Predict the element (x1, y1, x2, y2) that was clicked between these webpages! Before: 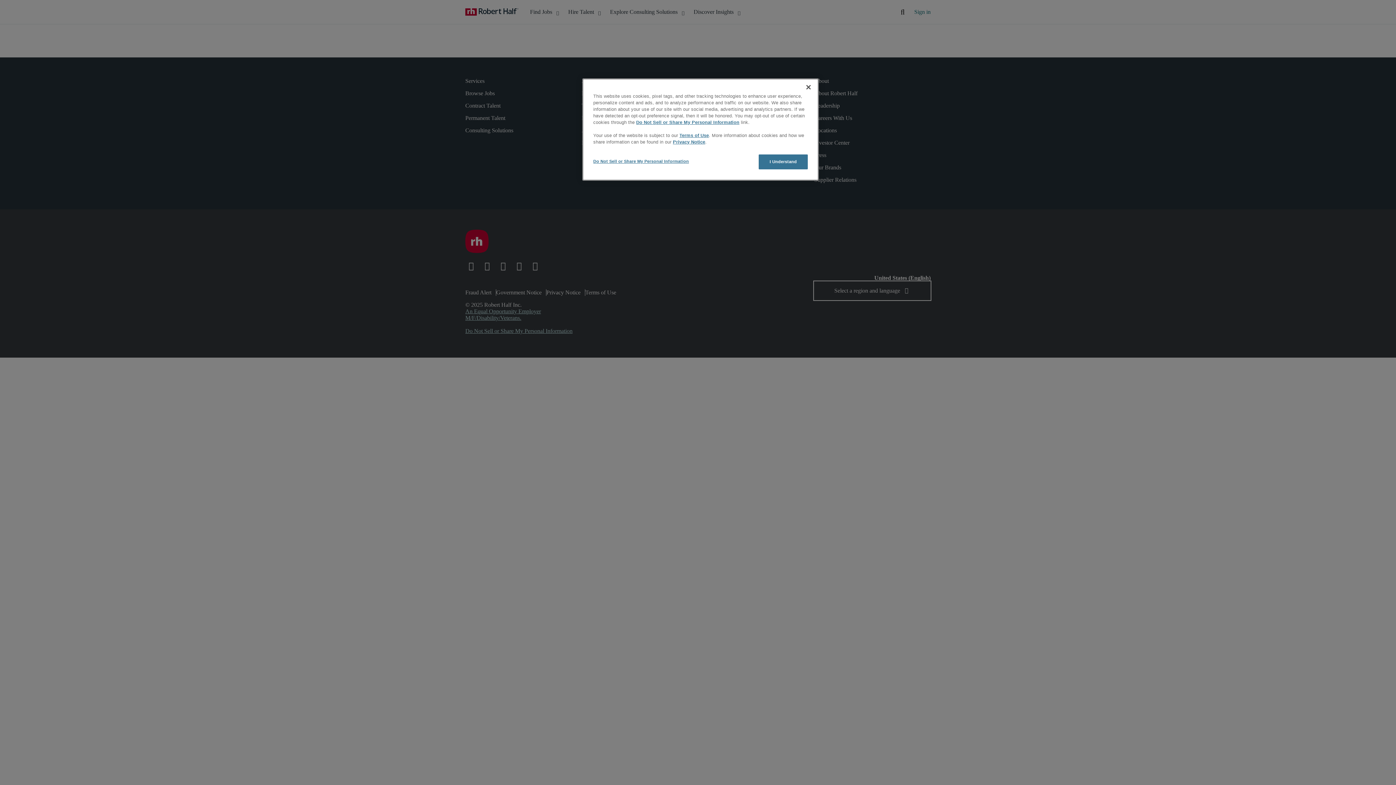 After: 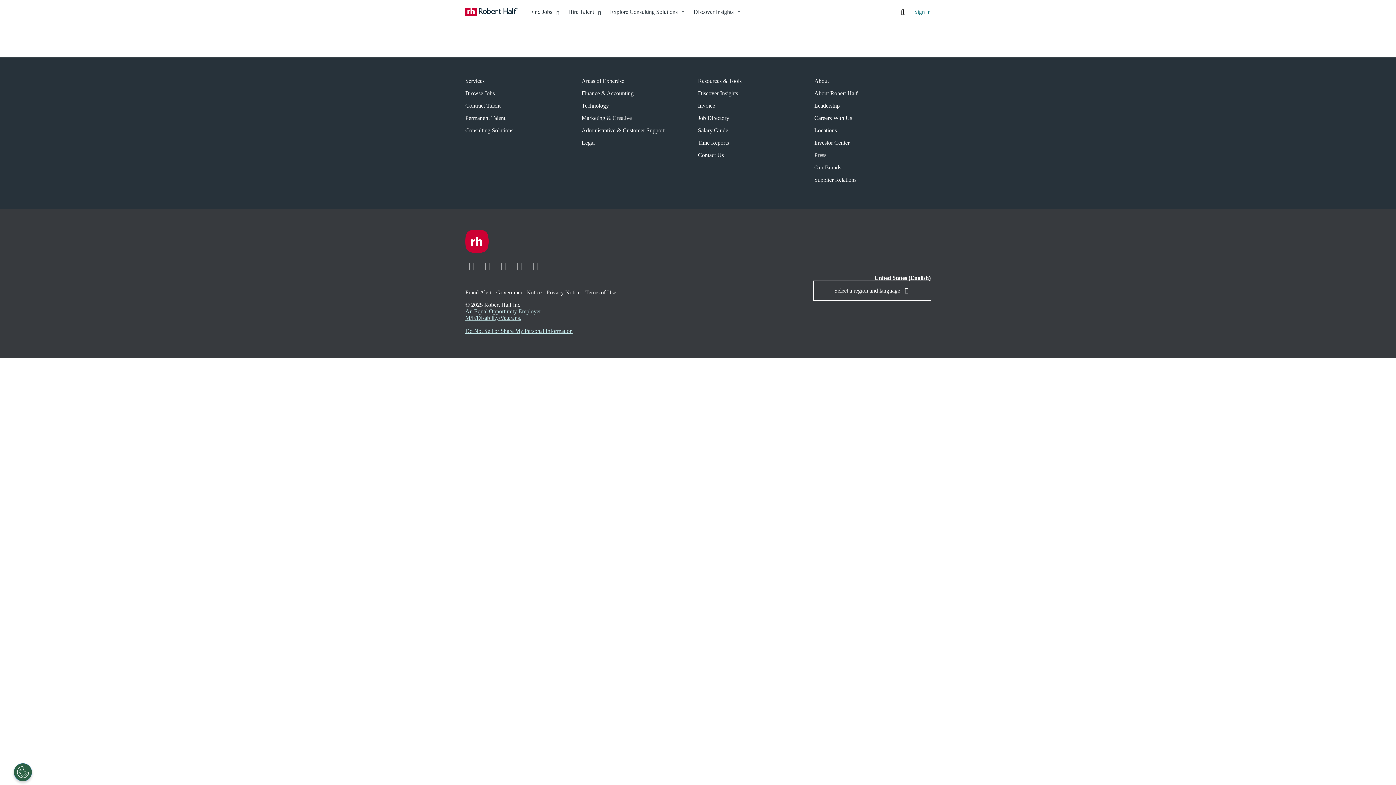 Action: bbox: (800, 79, 816, 95) label: Close